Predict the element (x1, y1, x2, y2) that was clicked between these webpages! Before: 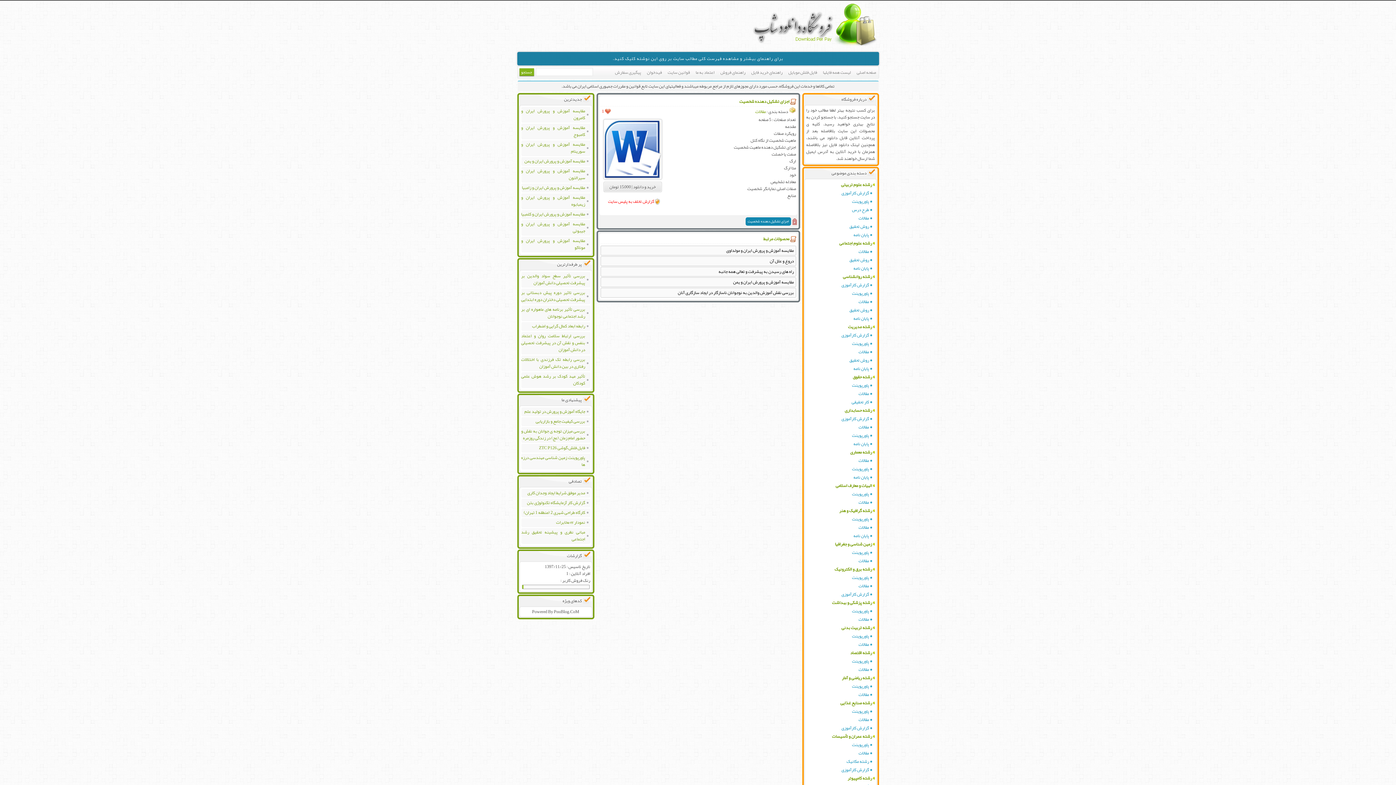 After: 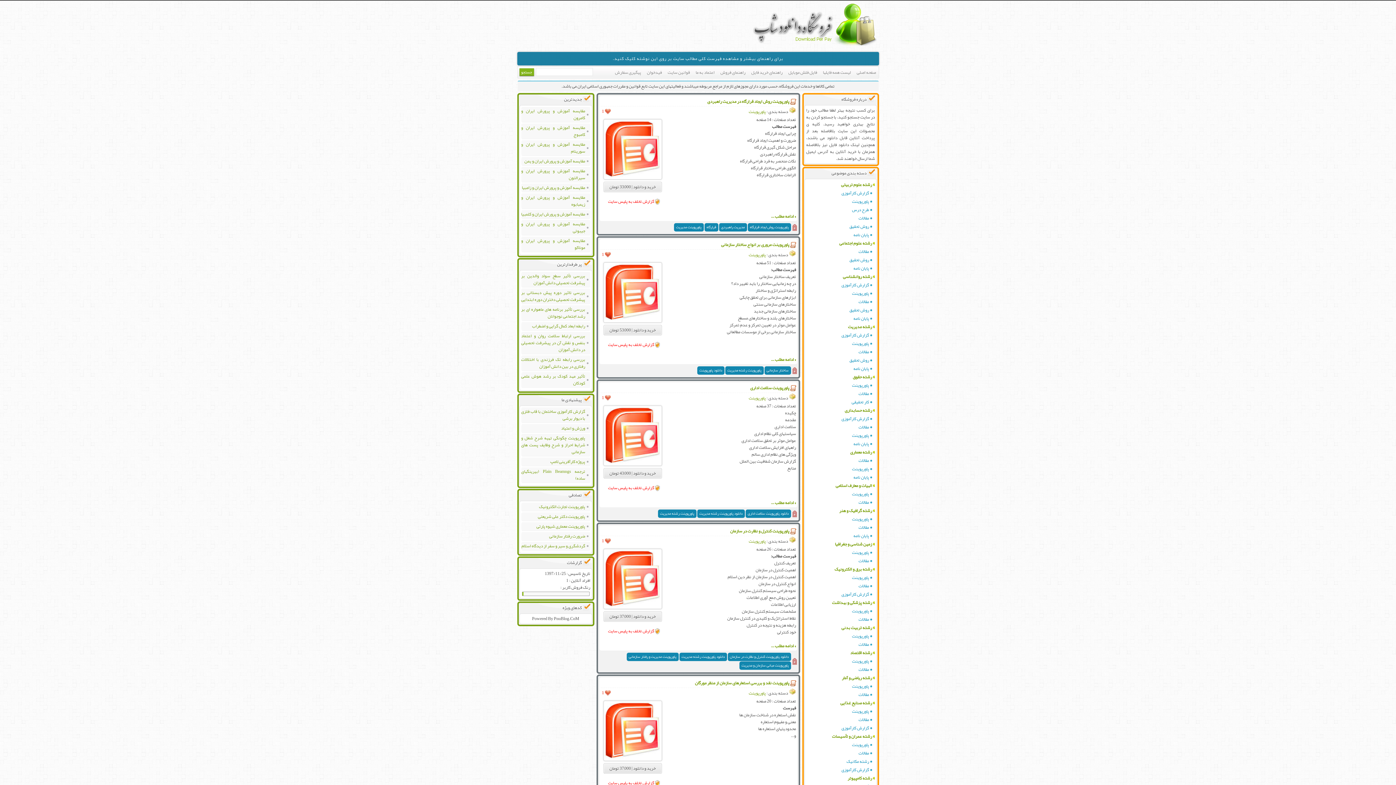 Action: label: رشته مدیریت bbox: (806, 322, 875, 331)